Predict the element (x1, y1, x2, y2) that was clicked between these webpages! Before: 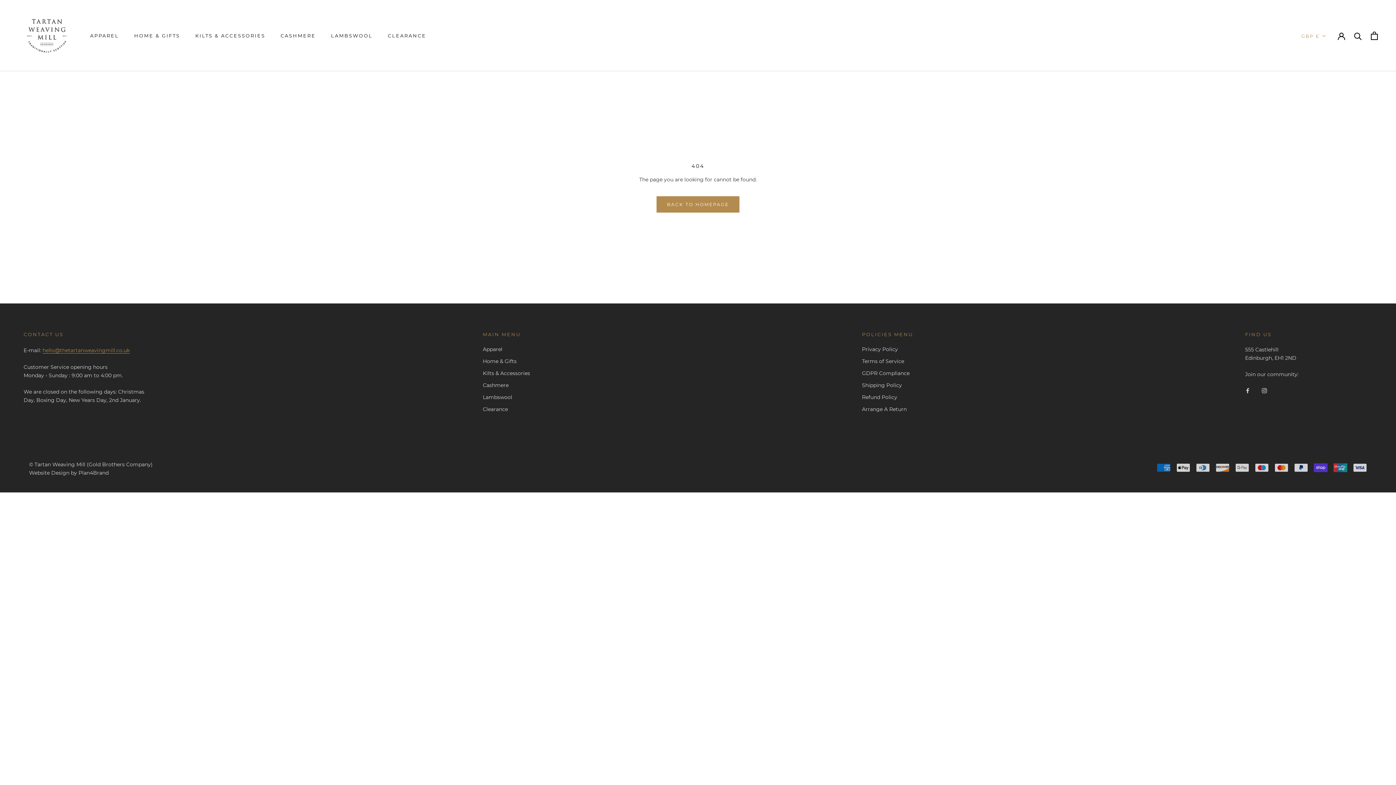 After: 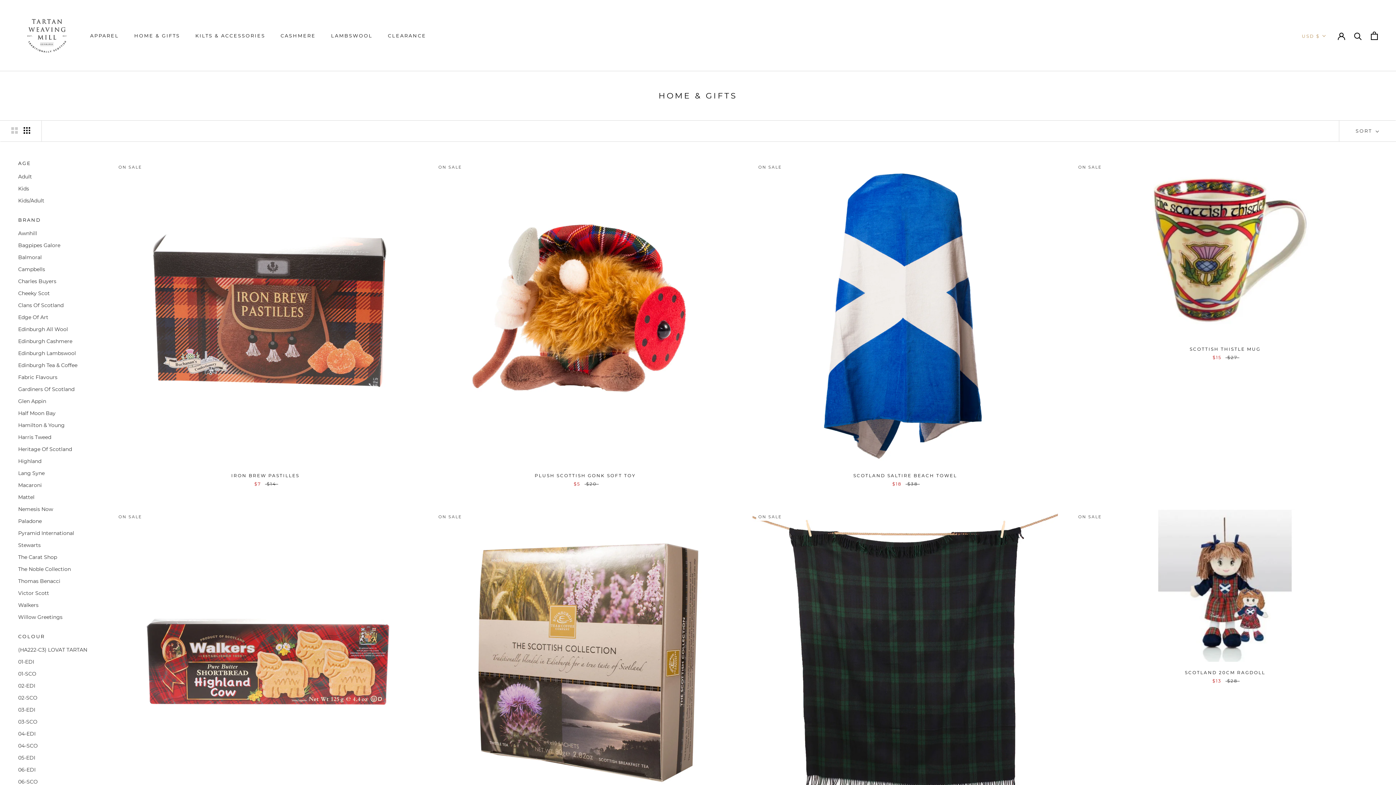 Action: bbox: (482, 357, 530, 365) label: Home & Gifts